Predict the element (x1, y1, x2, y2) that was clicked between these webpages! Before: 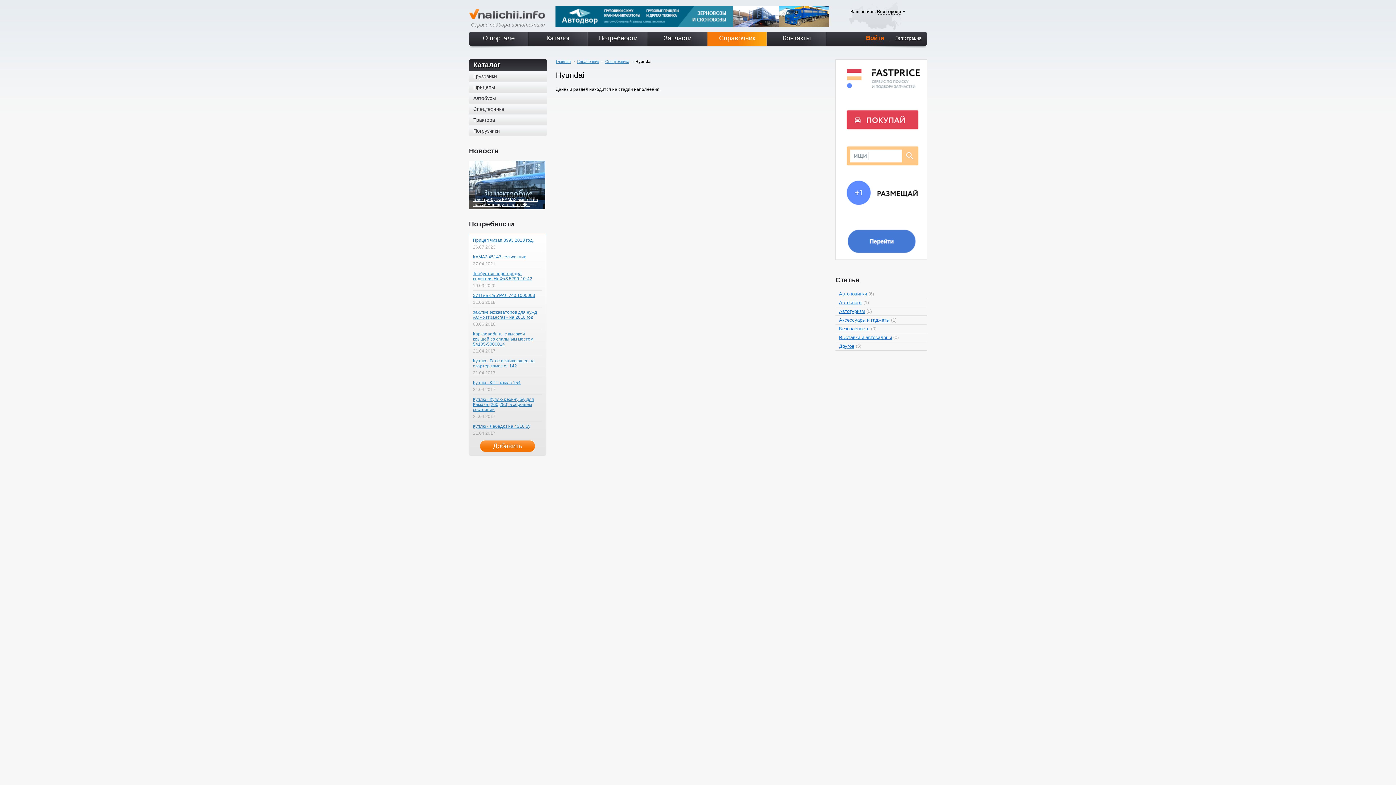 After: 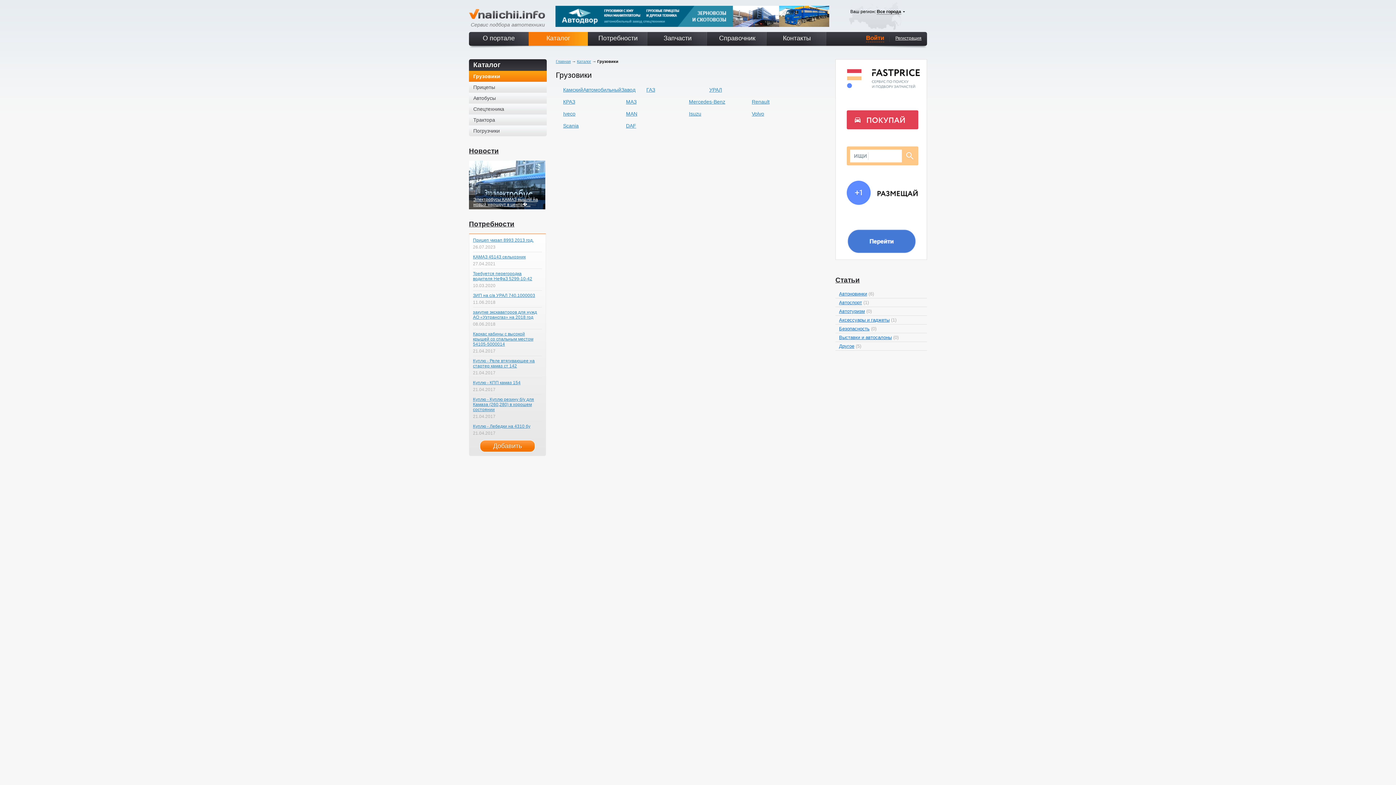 Action: label: Грузовики bbox: (469, 70, 546, 81)